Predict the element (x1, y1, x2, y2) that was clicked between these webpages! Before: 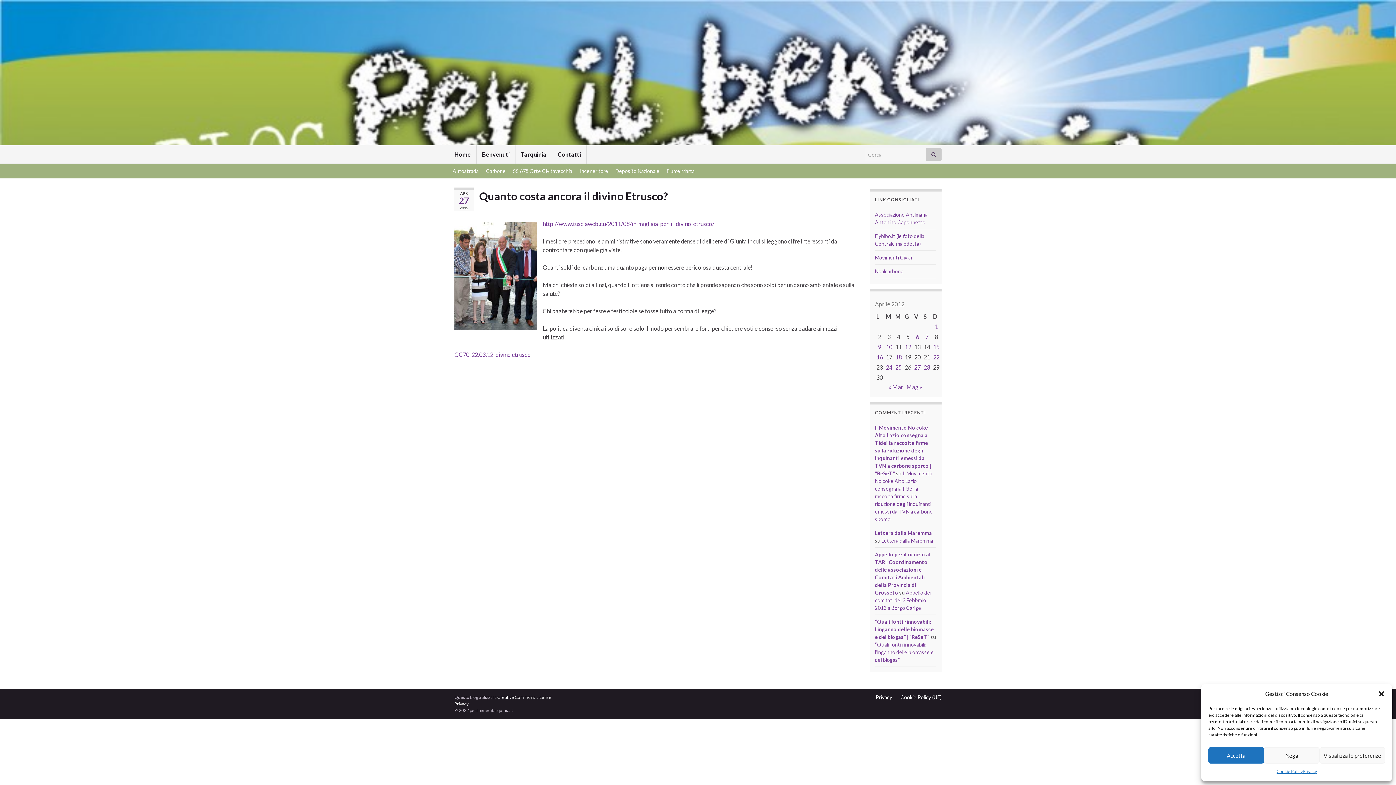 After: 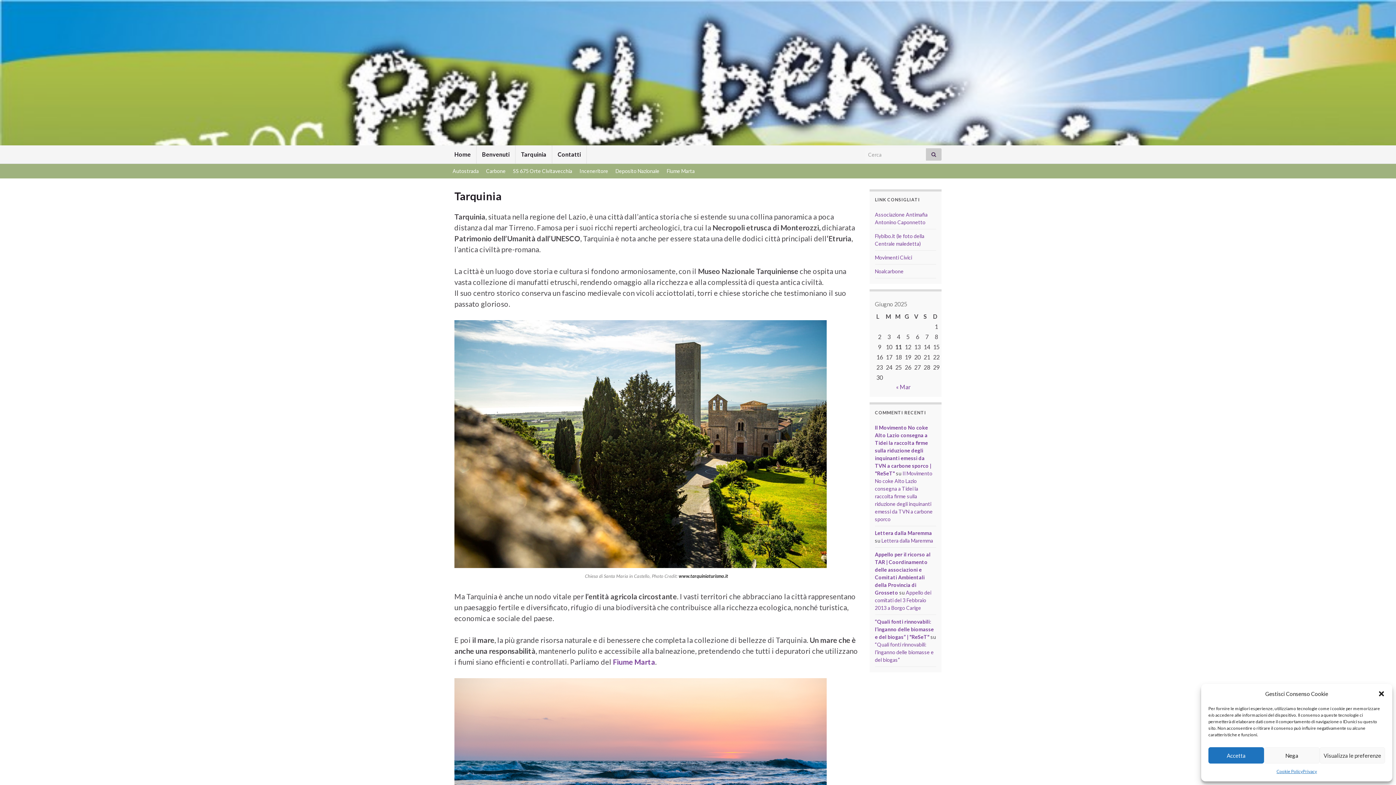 Action: bbox: (515, 145, 552, 163) label: Tarquinia